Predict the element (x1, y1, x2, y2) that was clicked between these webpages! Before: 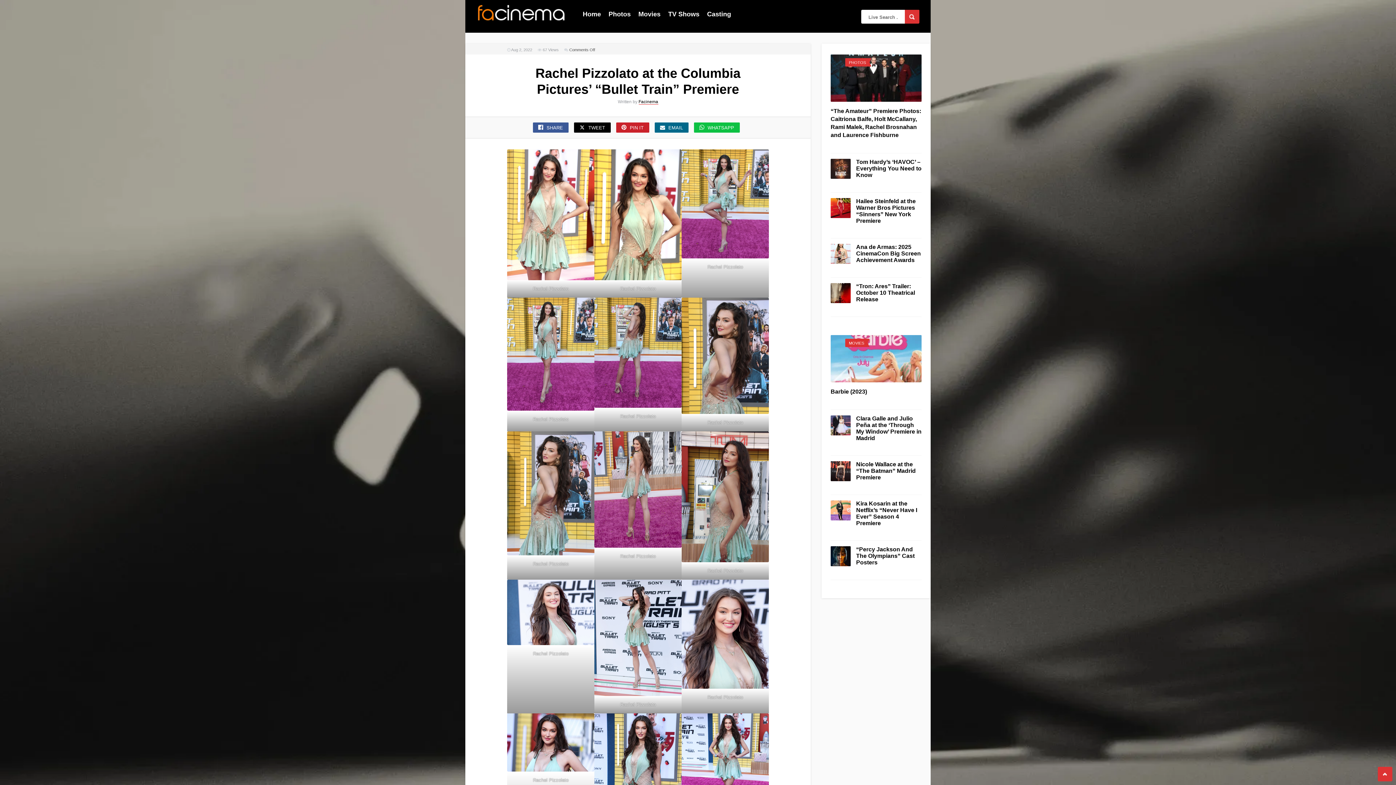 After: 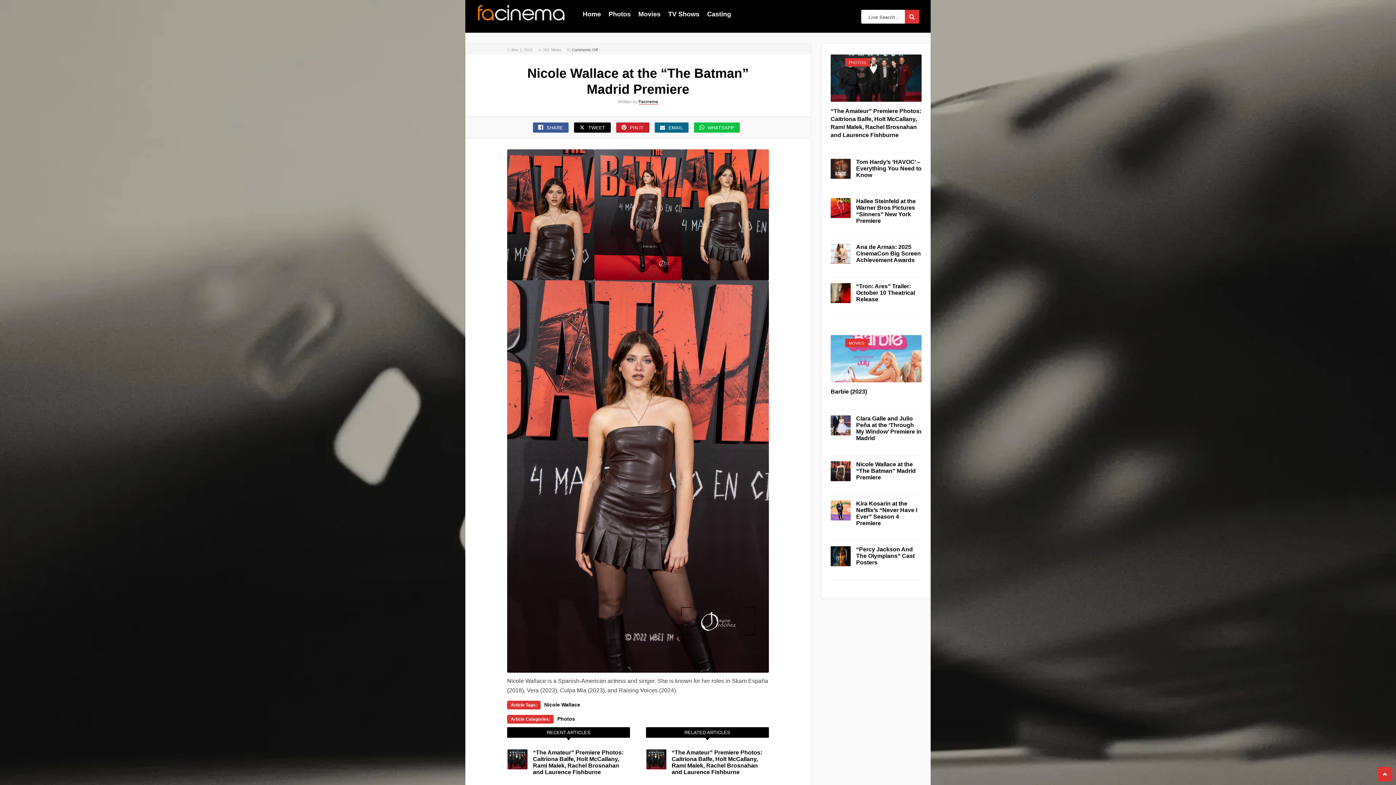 Action: bbox: (856, 461, 916, 480) label: Nicole Wallace at the “The Batman” Madrid Premiere